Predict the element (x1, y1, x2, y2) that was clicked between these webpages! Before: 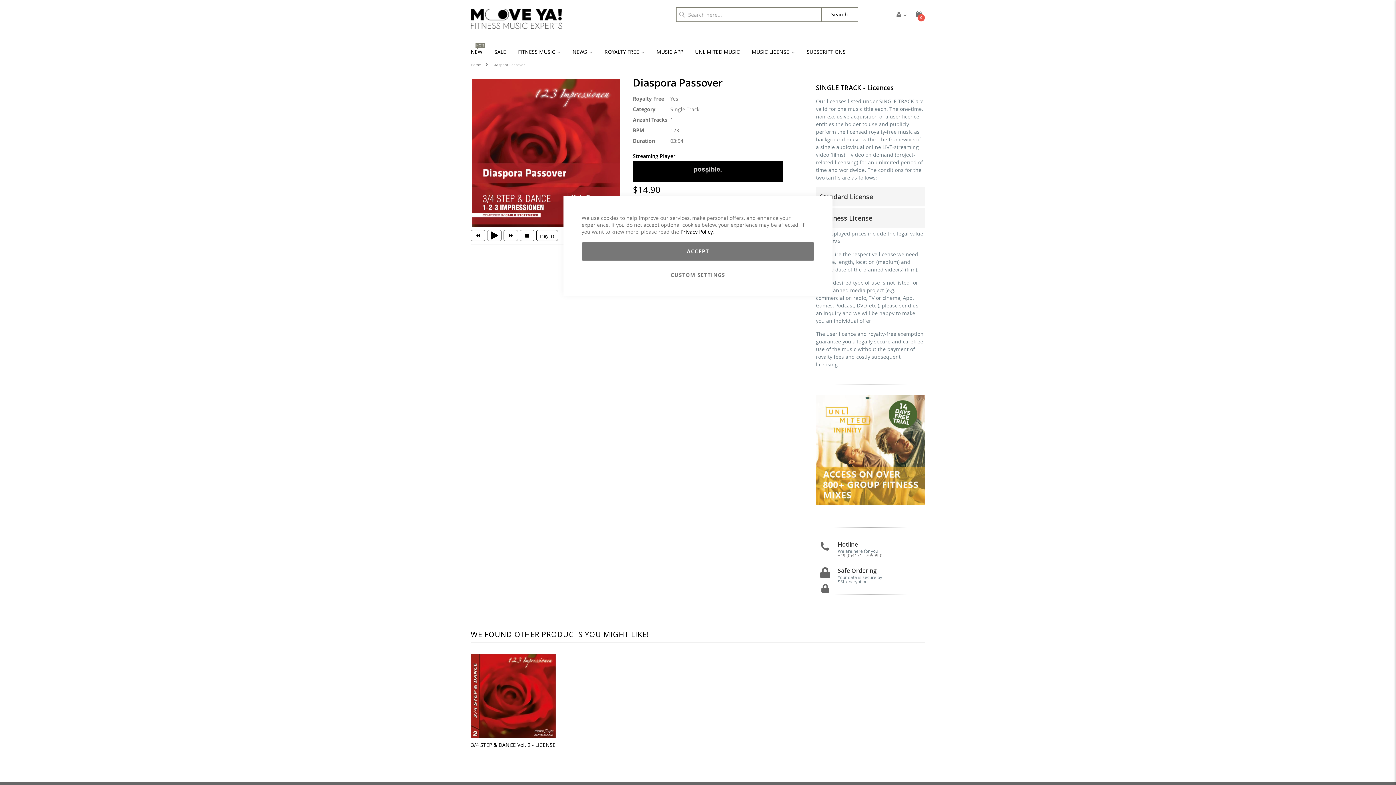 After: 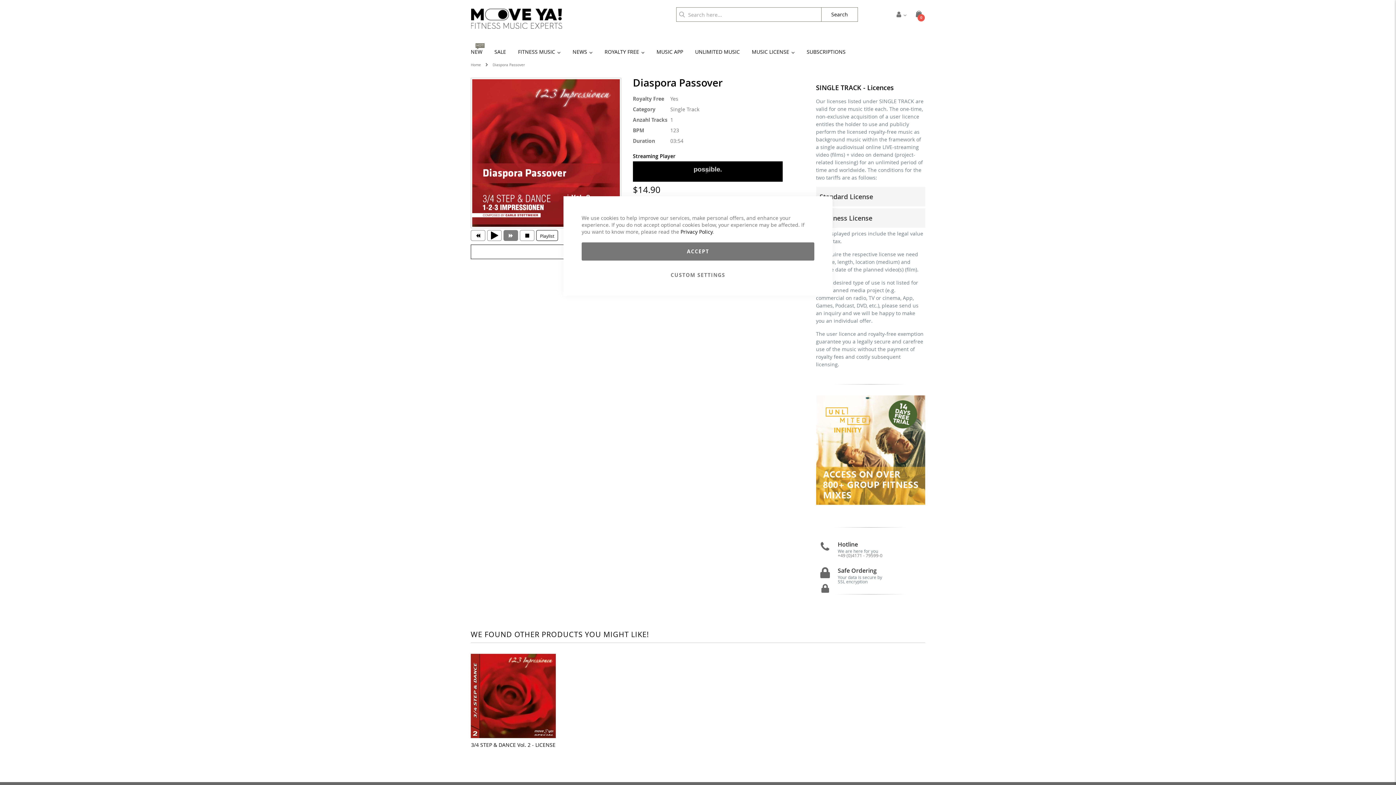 Action: bbox: (503, 230, 518, 241)